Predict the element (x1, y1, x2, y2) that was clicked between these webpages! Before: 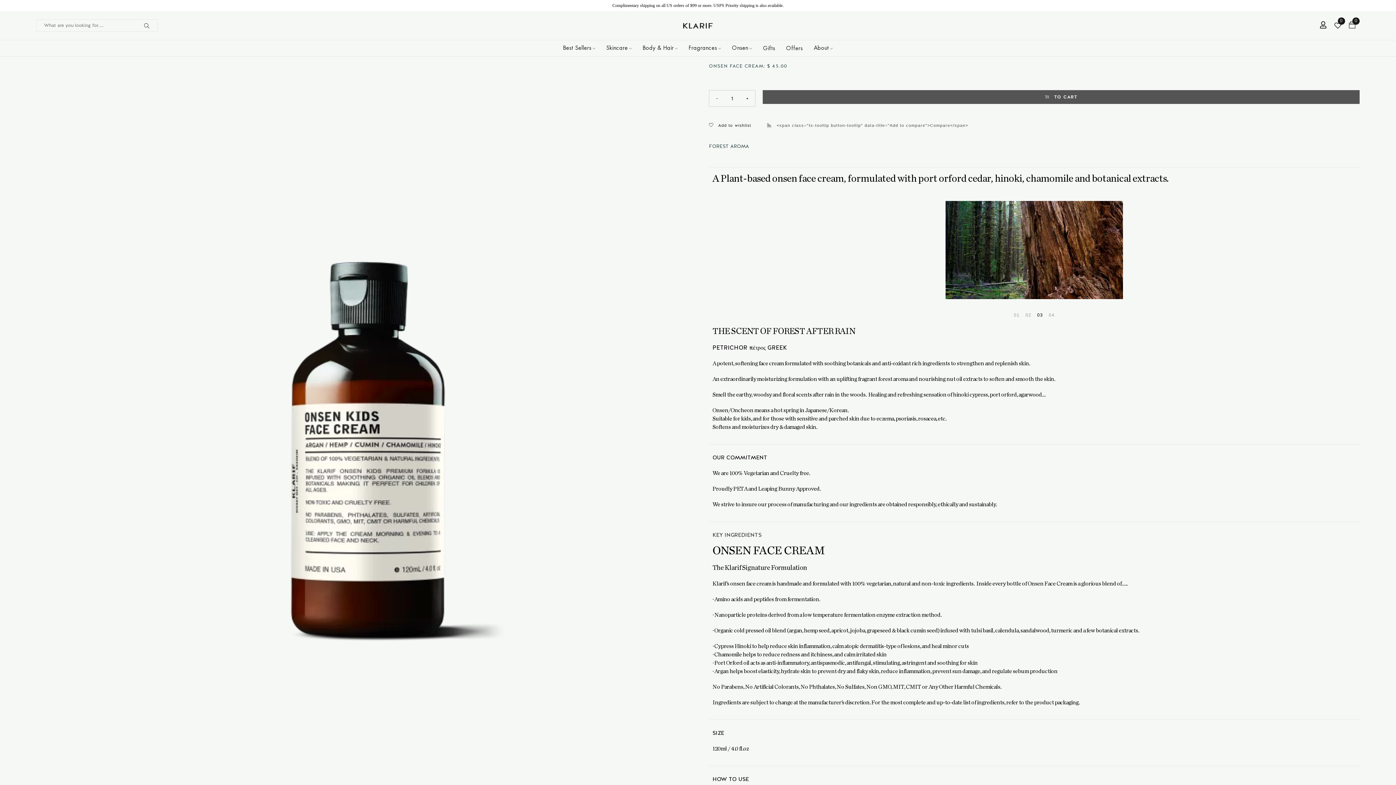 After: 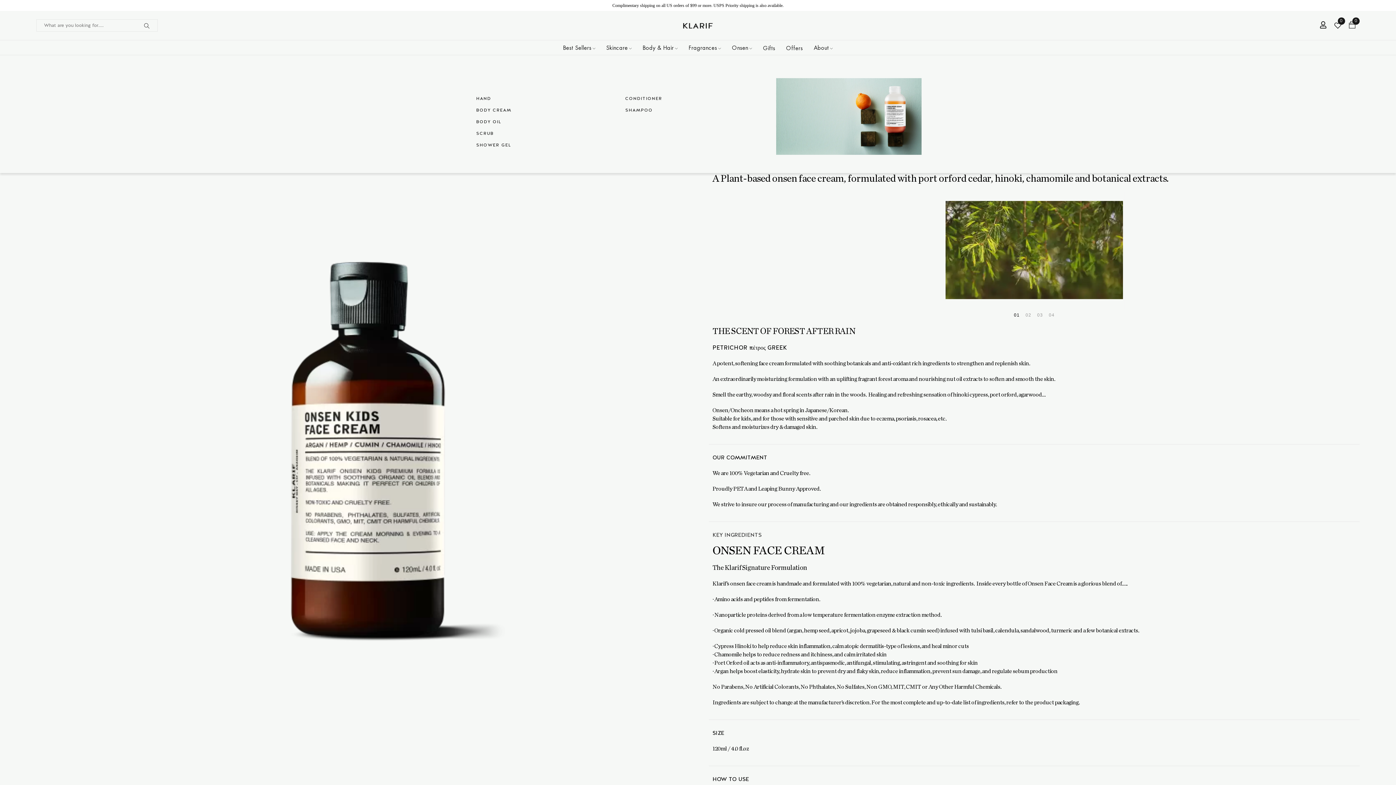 Action: label: Body & Hair bbox: (642, 43, 678, 53)